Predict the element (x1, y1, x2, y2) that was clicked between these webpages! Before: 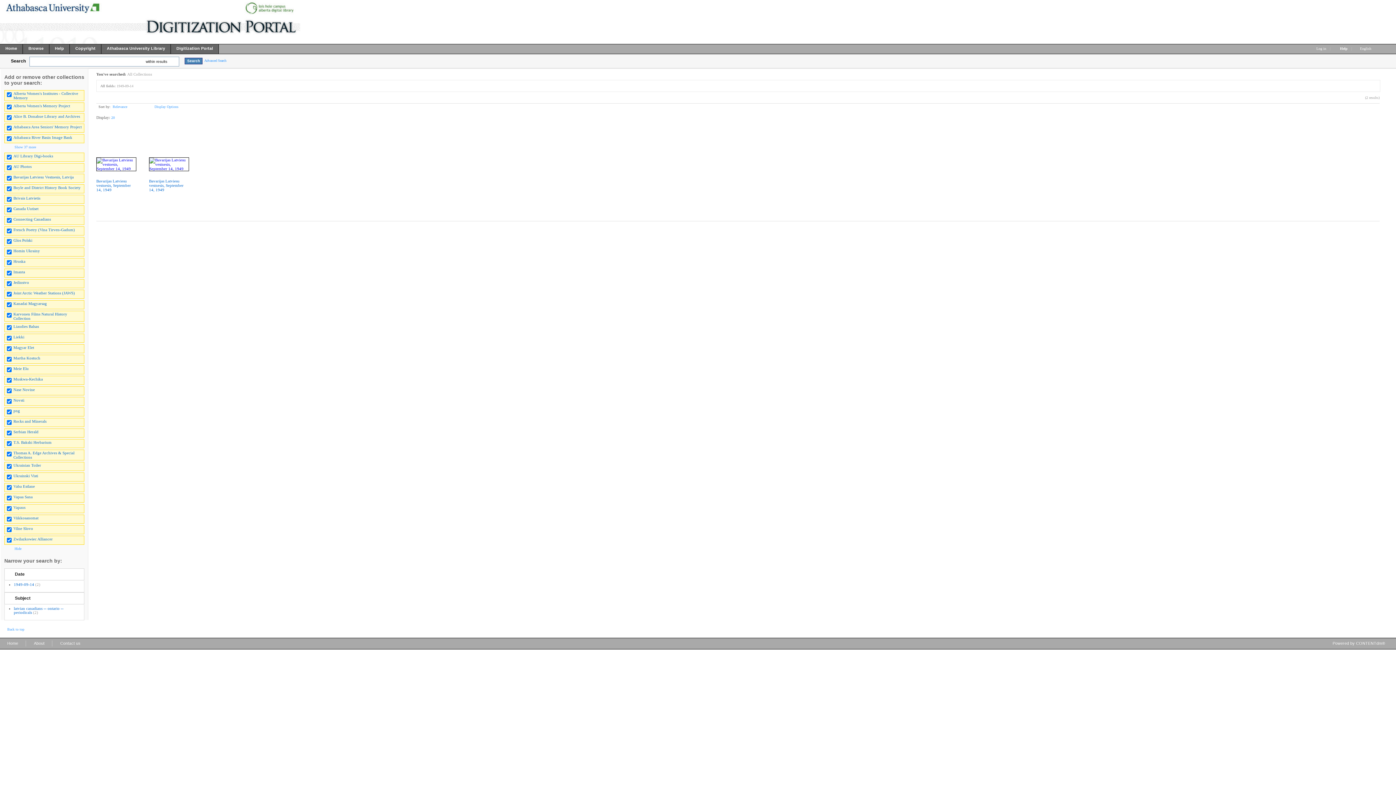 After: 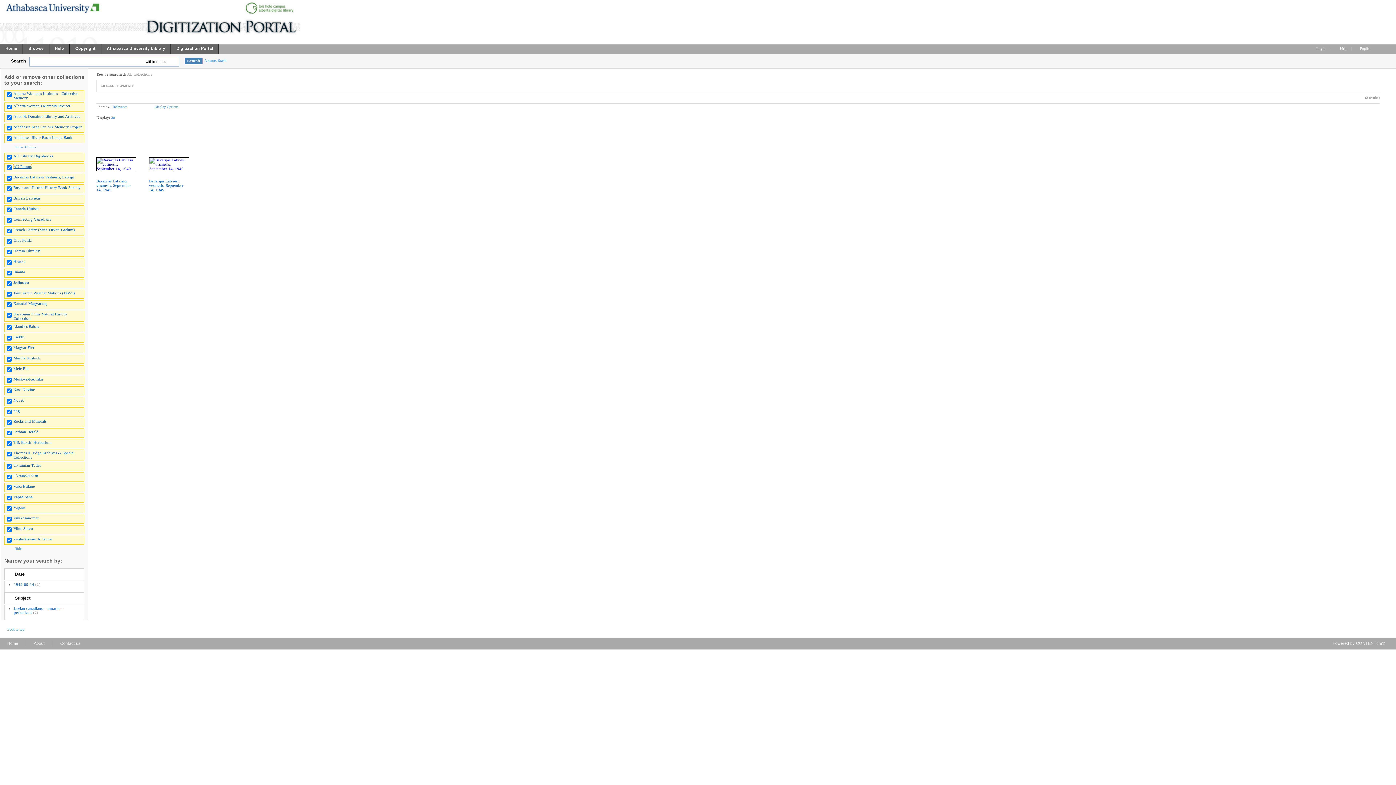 Action: label: AU Photos bbox: (13, 164, 31, 168)